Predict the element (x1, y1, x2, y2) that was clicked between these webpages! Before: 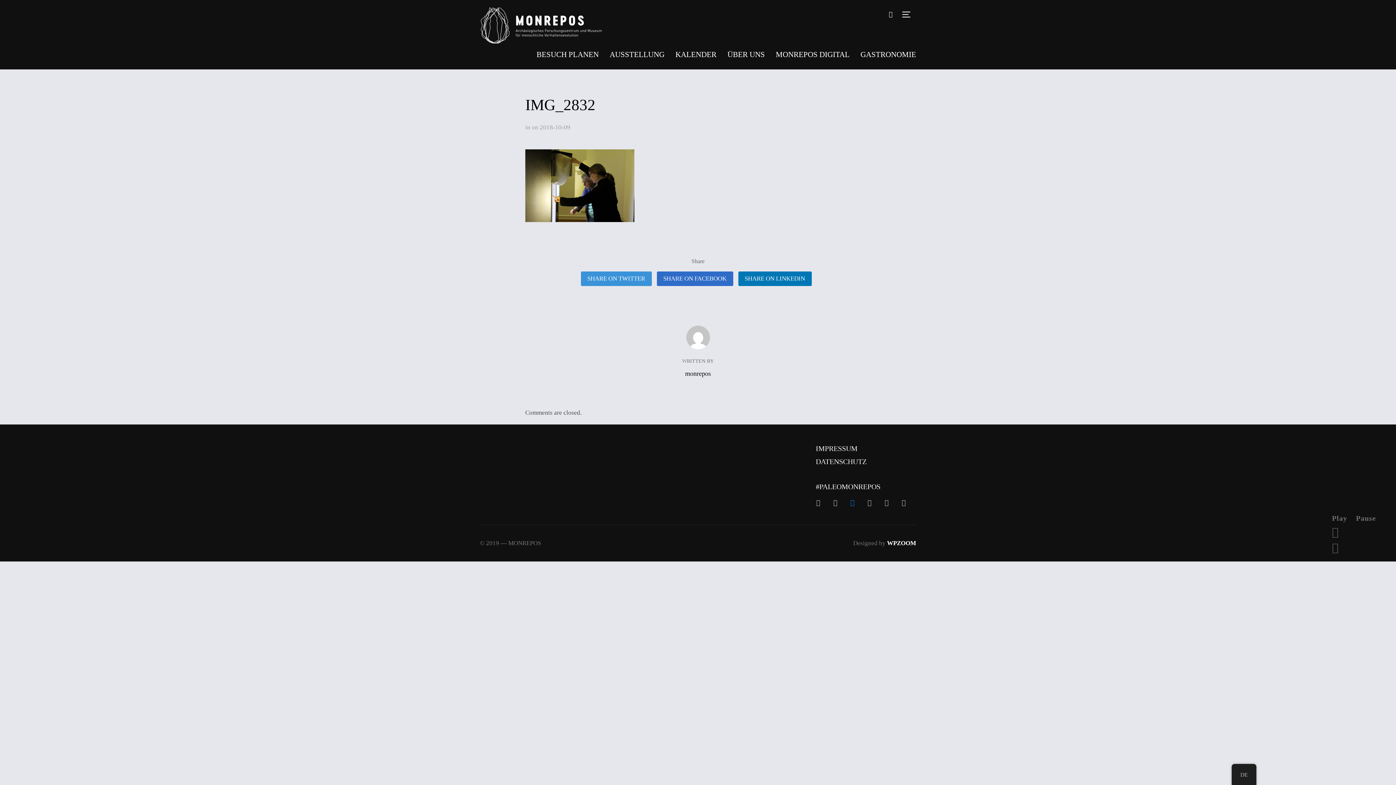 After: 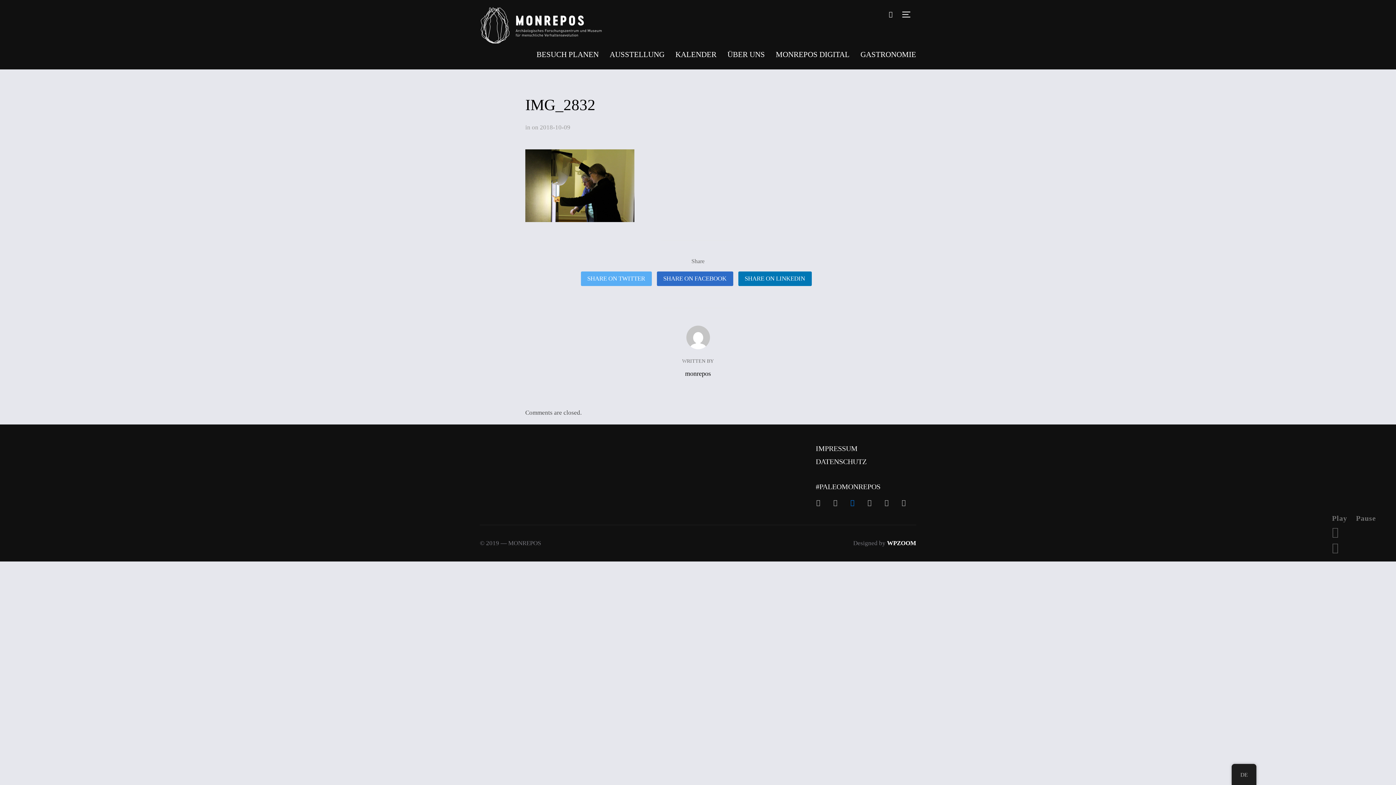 Action: label: SHARE ON TWITTER bbox: (580, 271, 651, 286)